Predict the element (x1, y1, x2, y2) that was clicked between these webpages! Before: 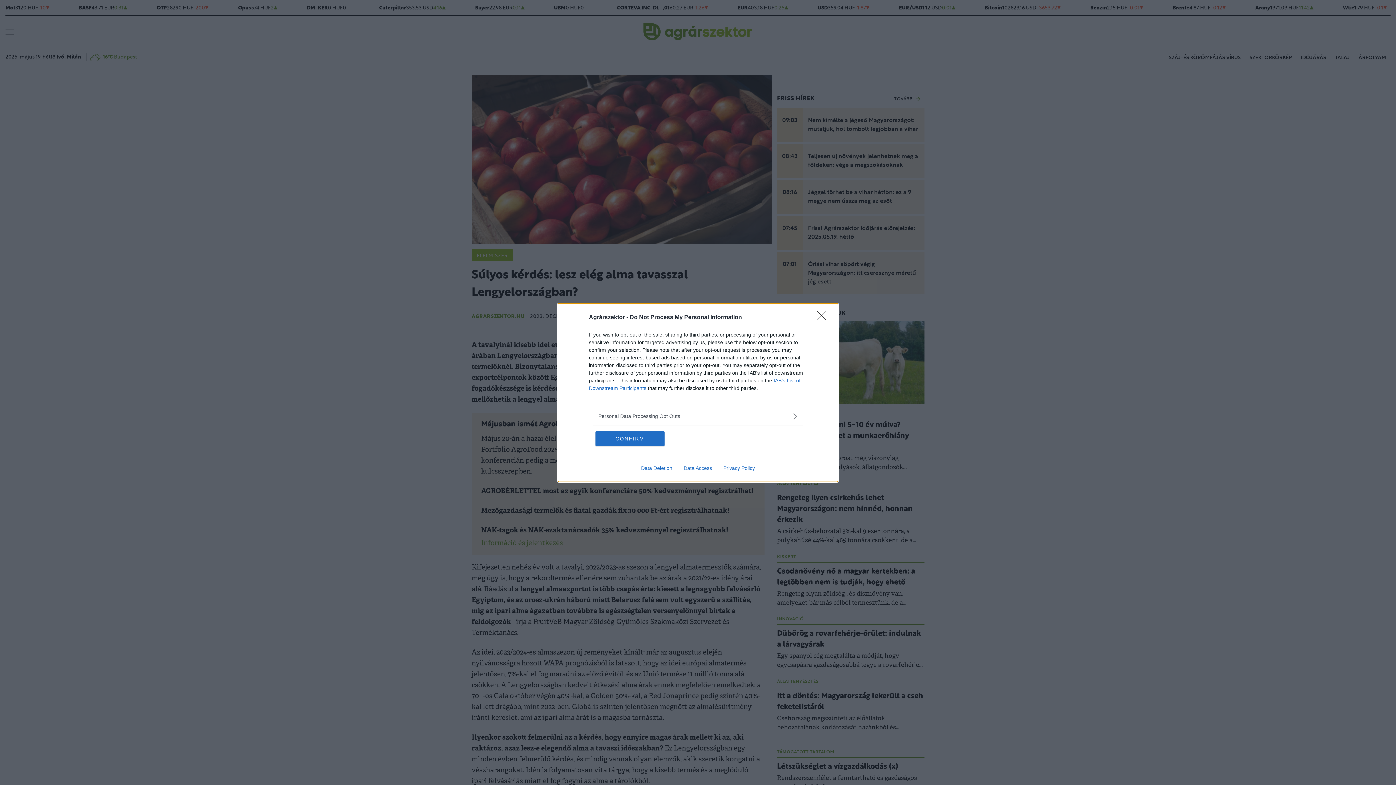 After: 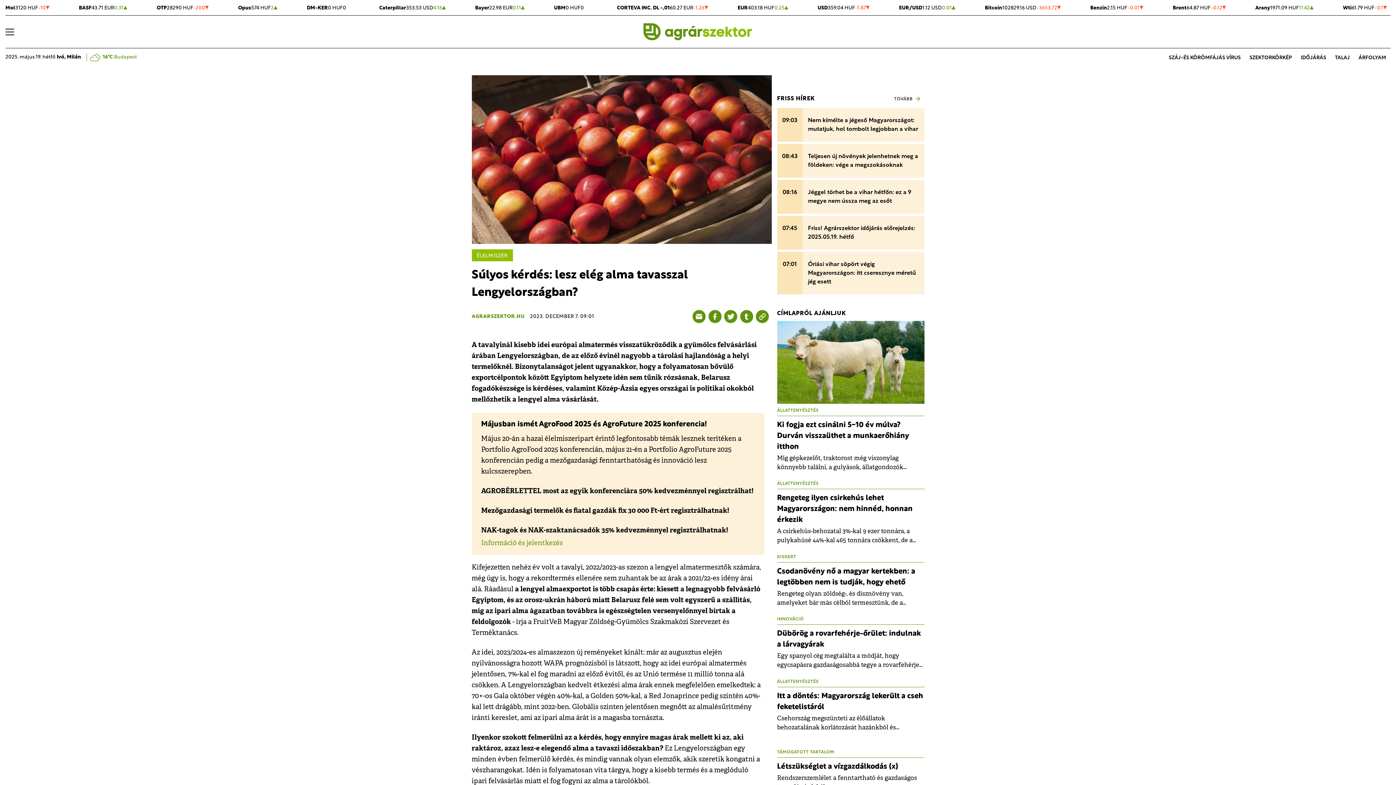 Action: label: CONFIRM bbox: (595, 431, 664, 446)